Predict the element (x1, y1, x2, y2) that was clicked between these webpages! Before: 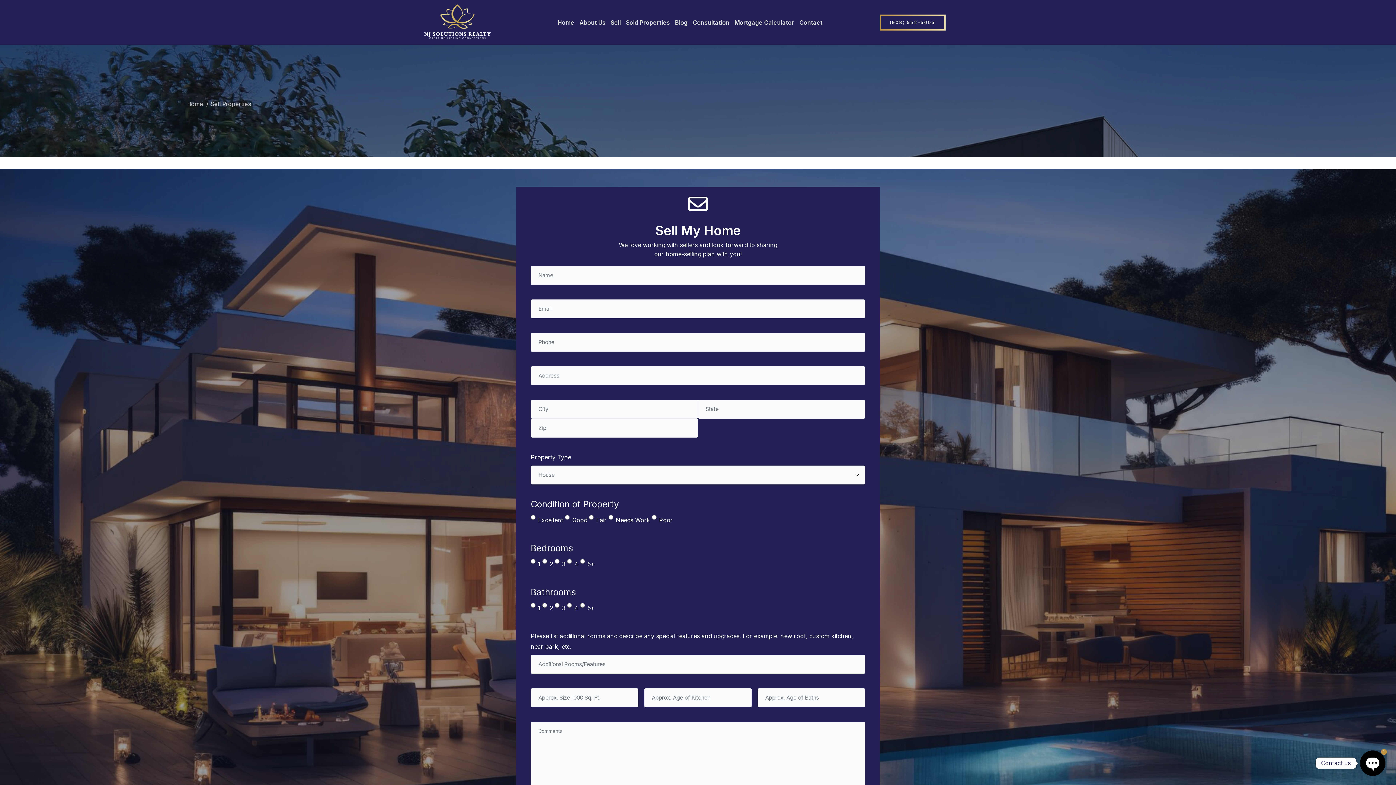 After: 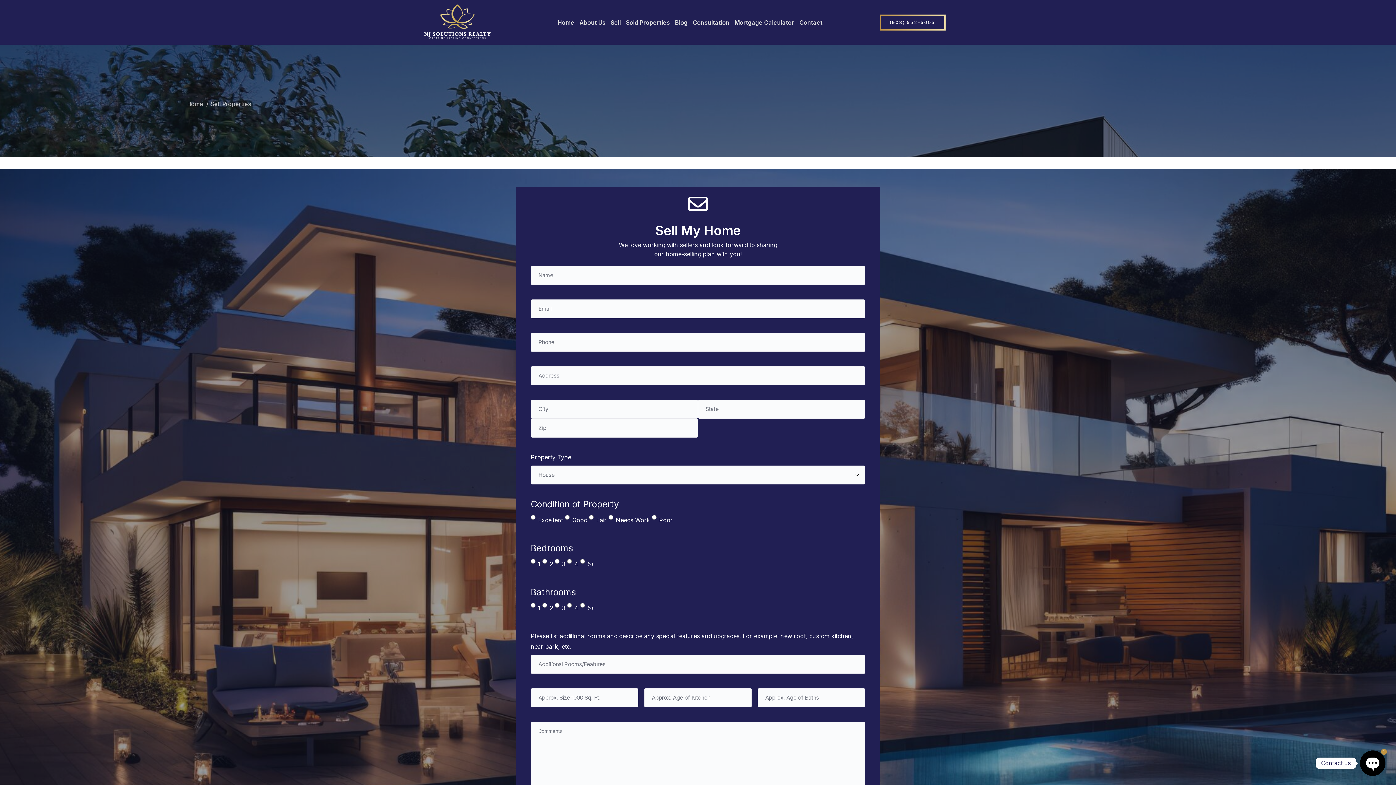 Action: bbox: (608, 10, 623, 35) label: Sell